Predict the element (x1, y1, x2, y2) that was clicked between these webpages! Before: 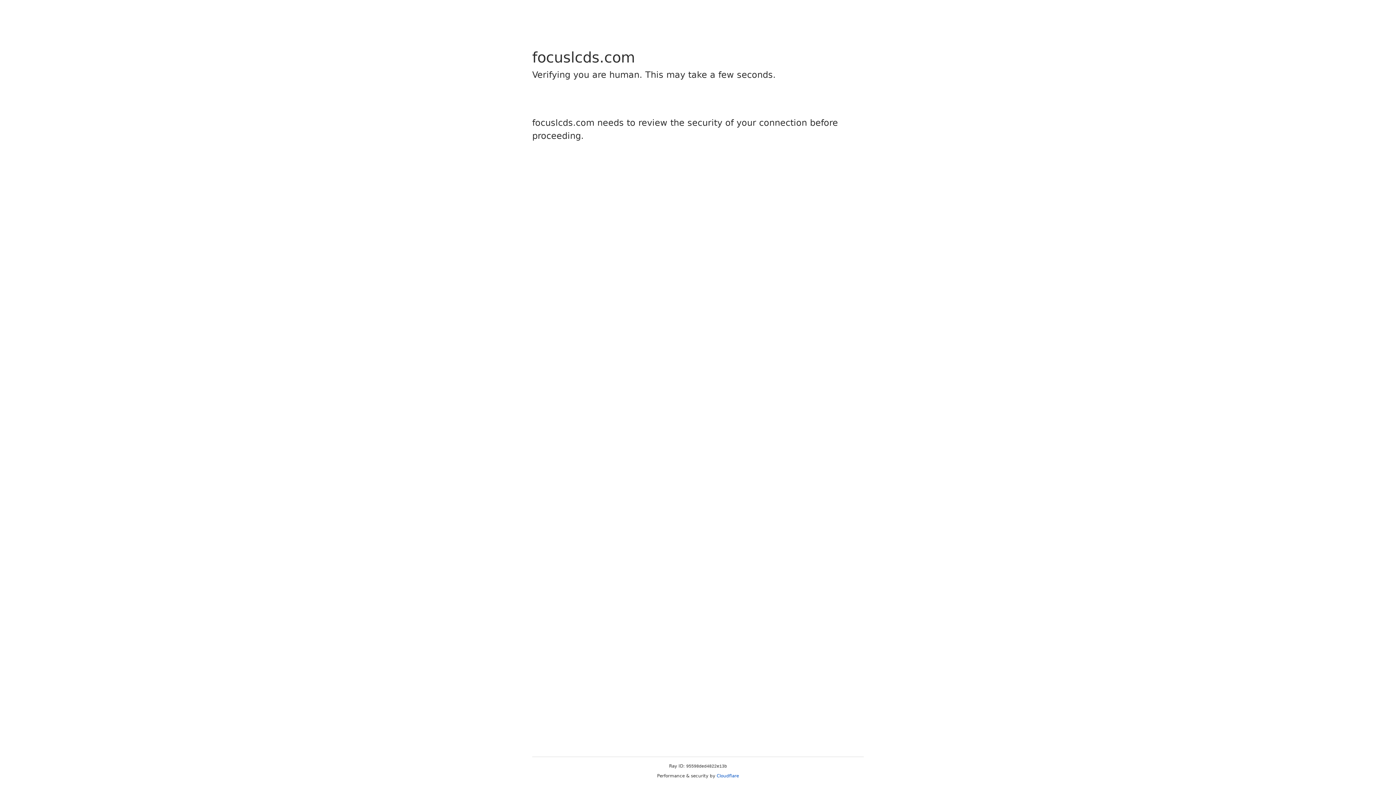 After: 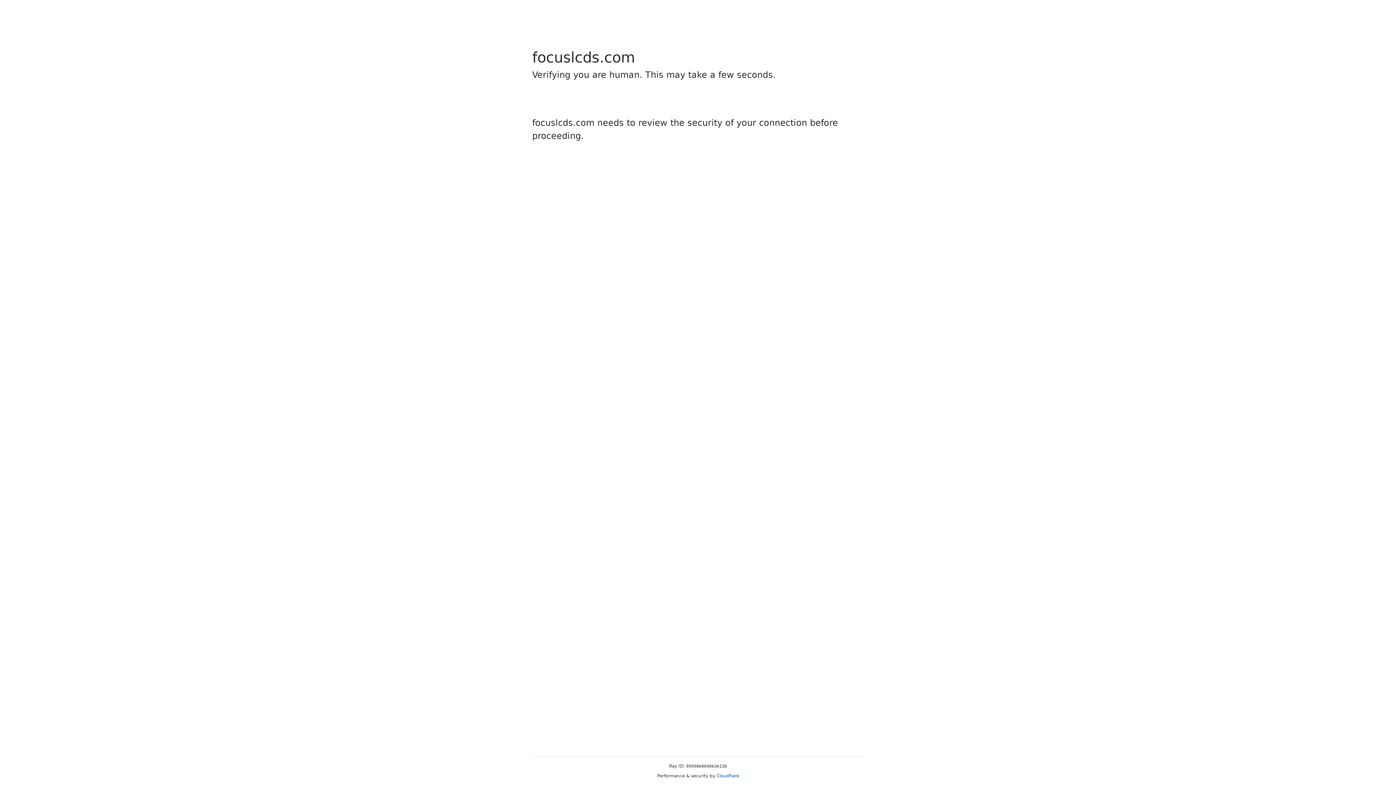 Action: label: Cloudflare bbox: (716, 773, 739, 778)